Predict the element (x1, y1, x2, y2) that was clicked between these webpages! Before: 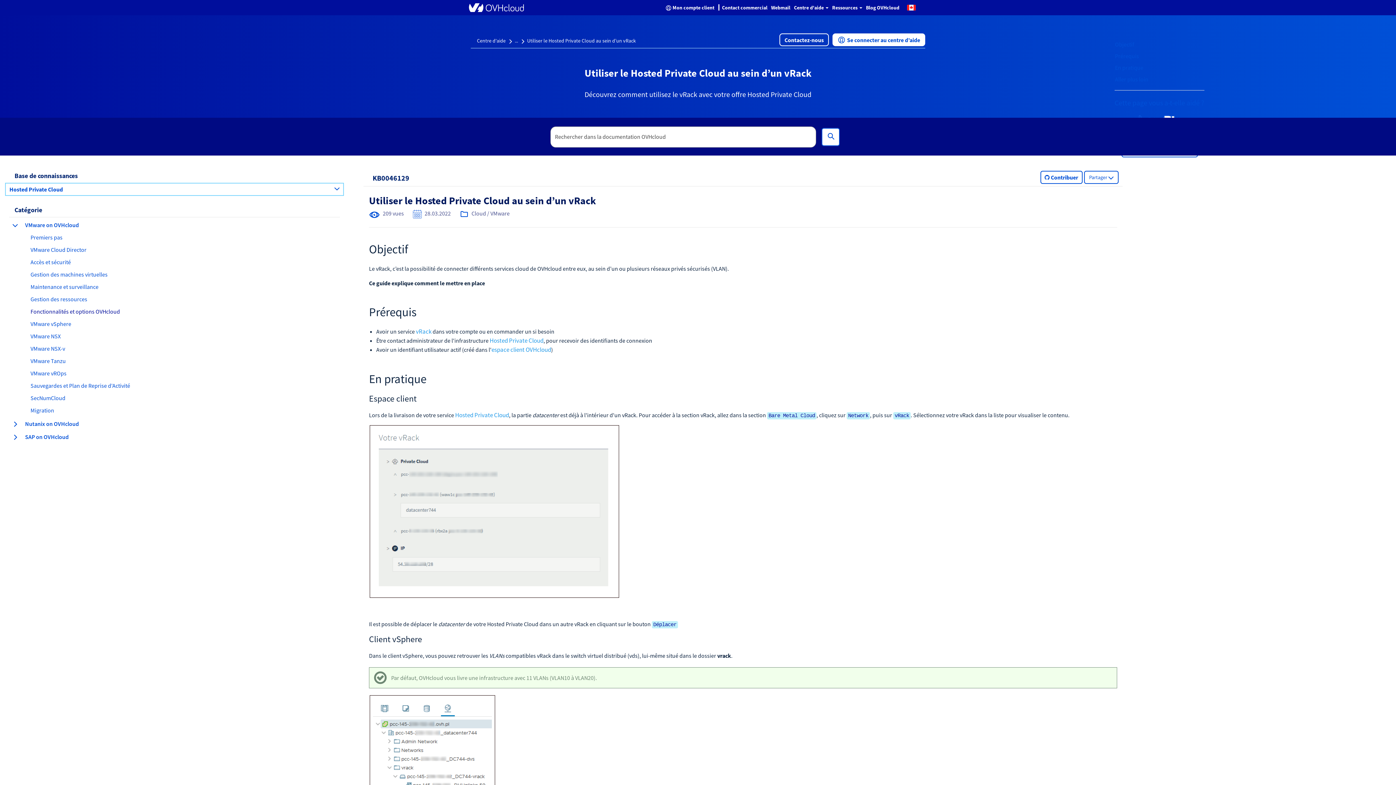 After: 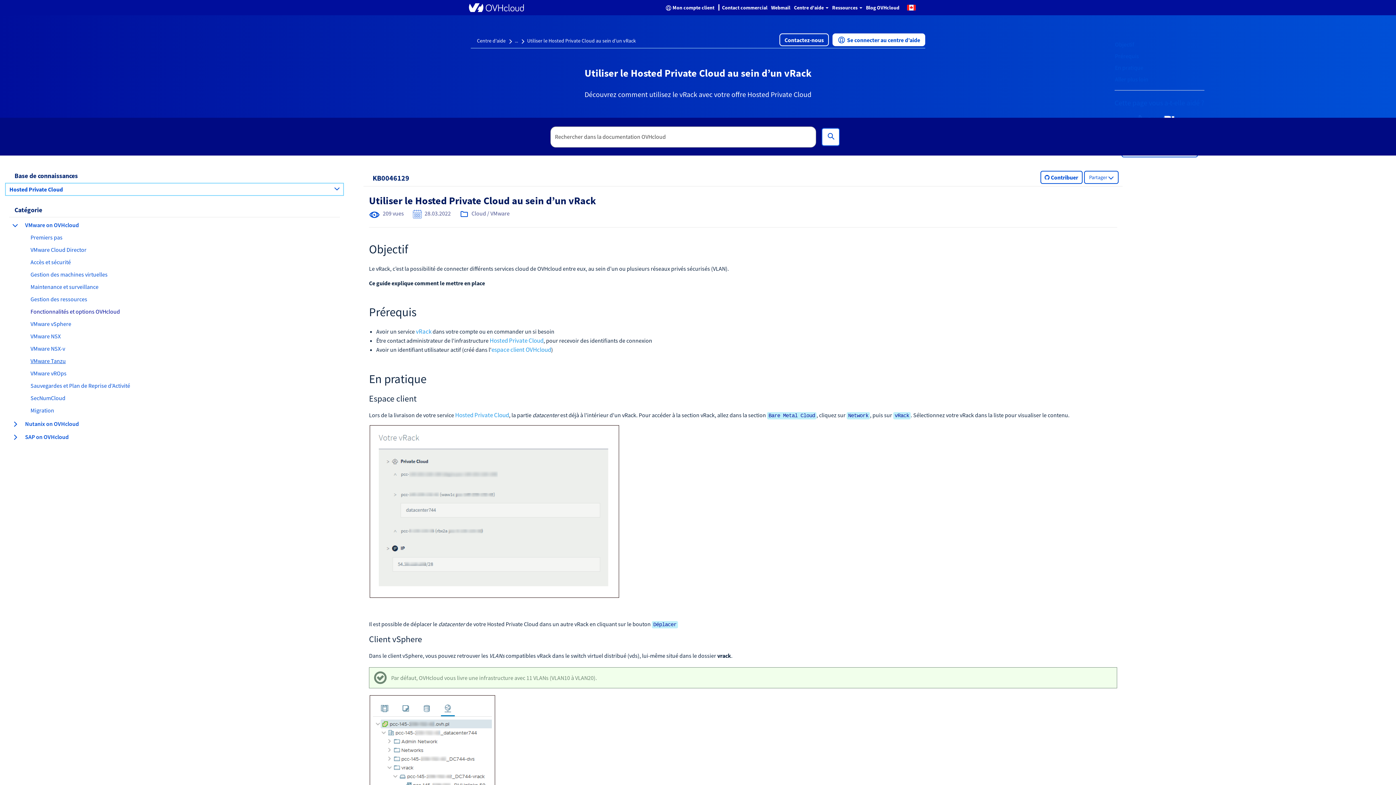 Action: bbox: (16, 357, 343, 365) label: VMware Tanzu
Éléments